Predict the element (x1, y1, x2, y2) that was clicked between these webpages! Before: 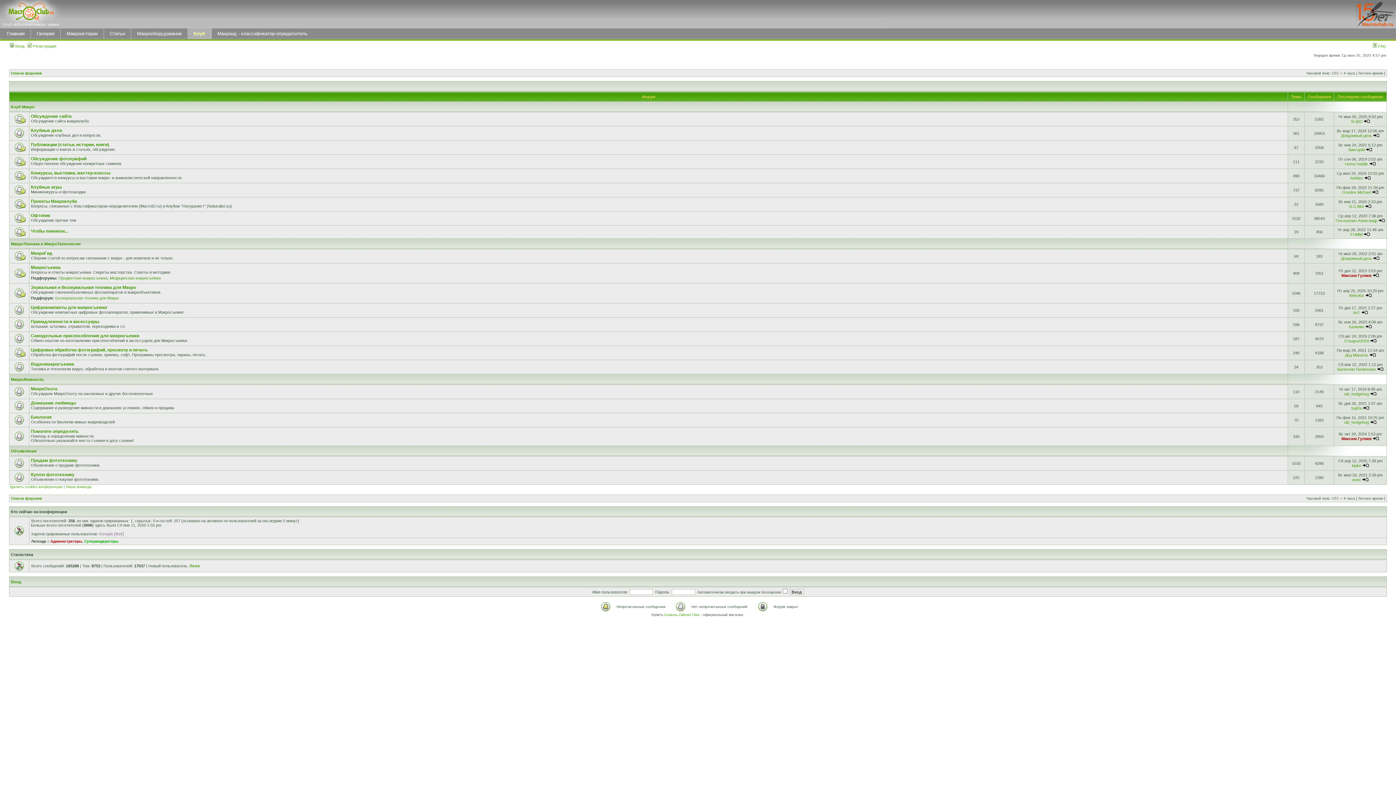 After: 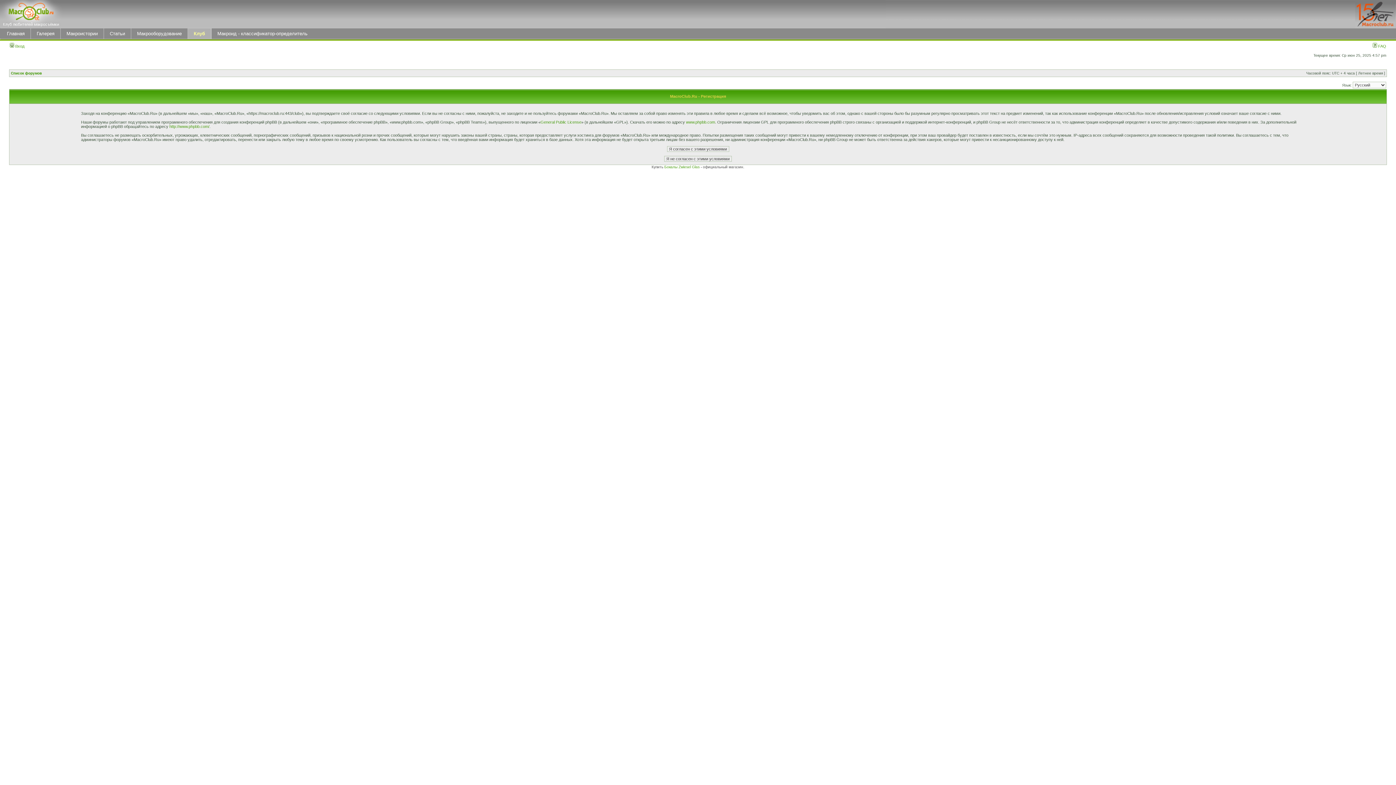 Action: bbox: (27, 44, 56, 48) label:  Регистрация